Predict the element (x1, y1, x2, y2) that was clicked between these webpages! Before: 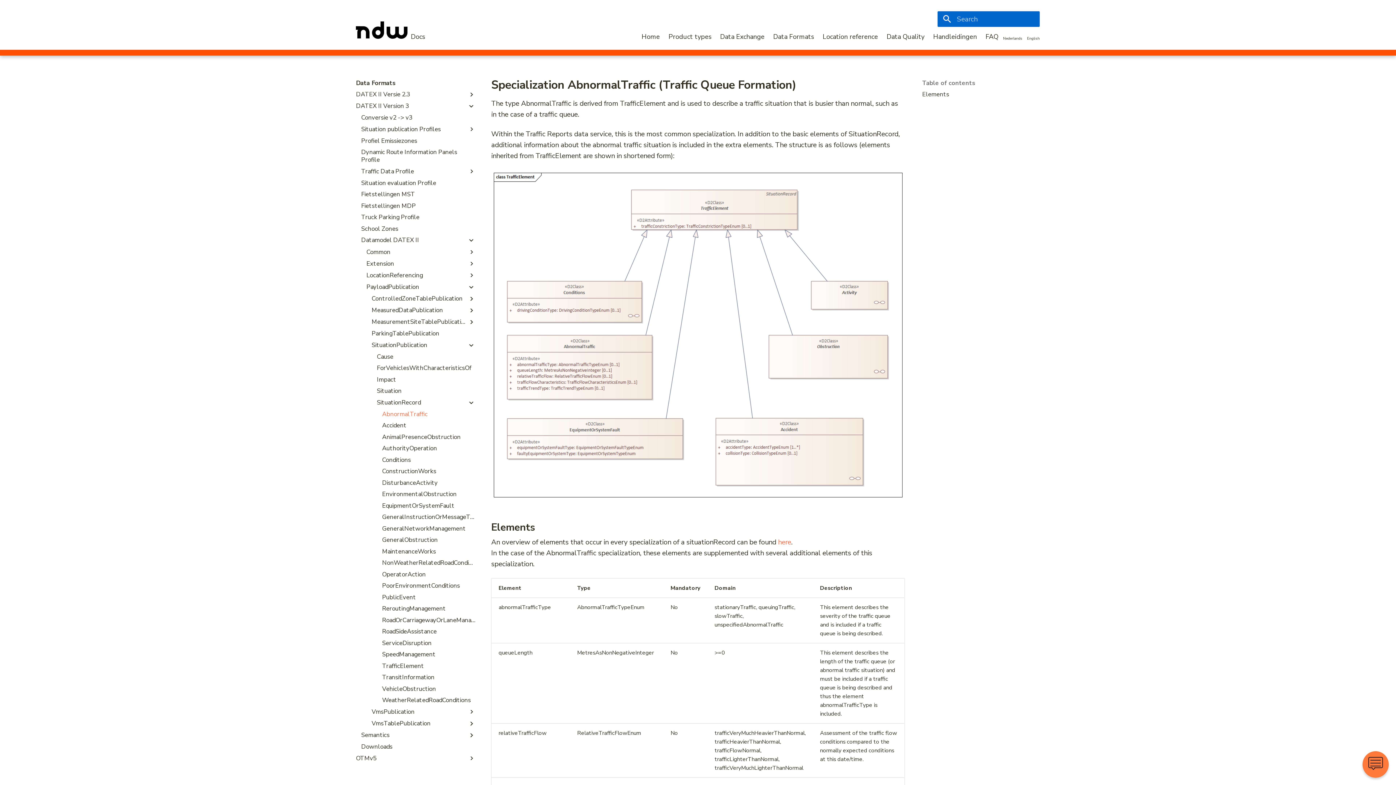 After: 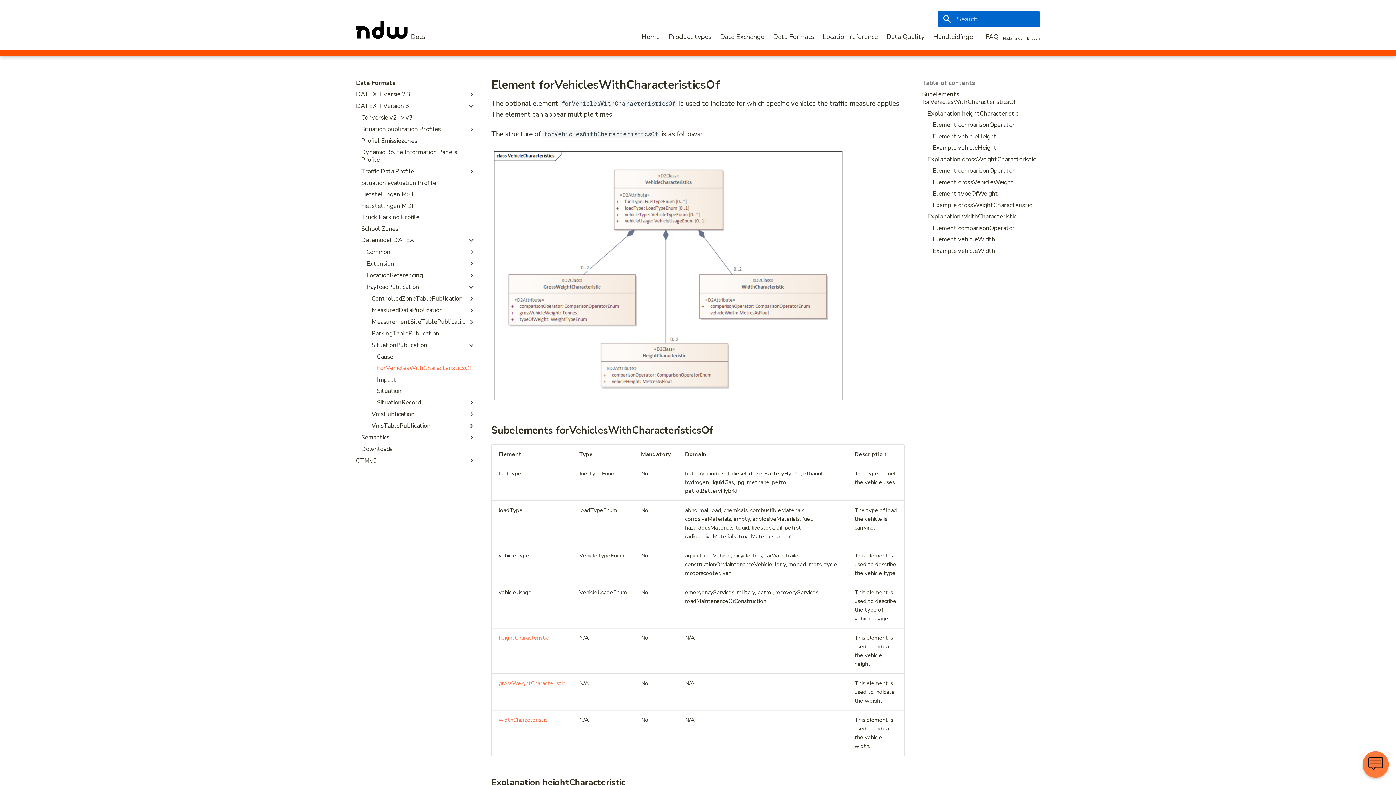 Action: label: ForVehiclesWithCharacteristicsOf bbox: (377, 364, 475, 372)